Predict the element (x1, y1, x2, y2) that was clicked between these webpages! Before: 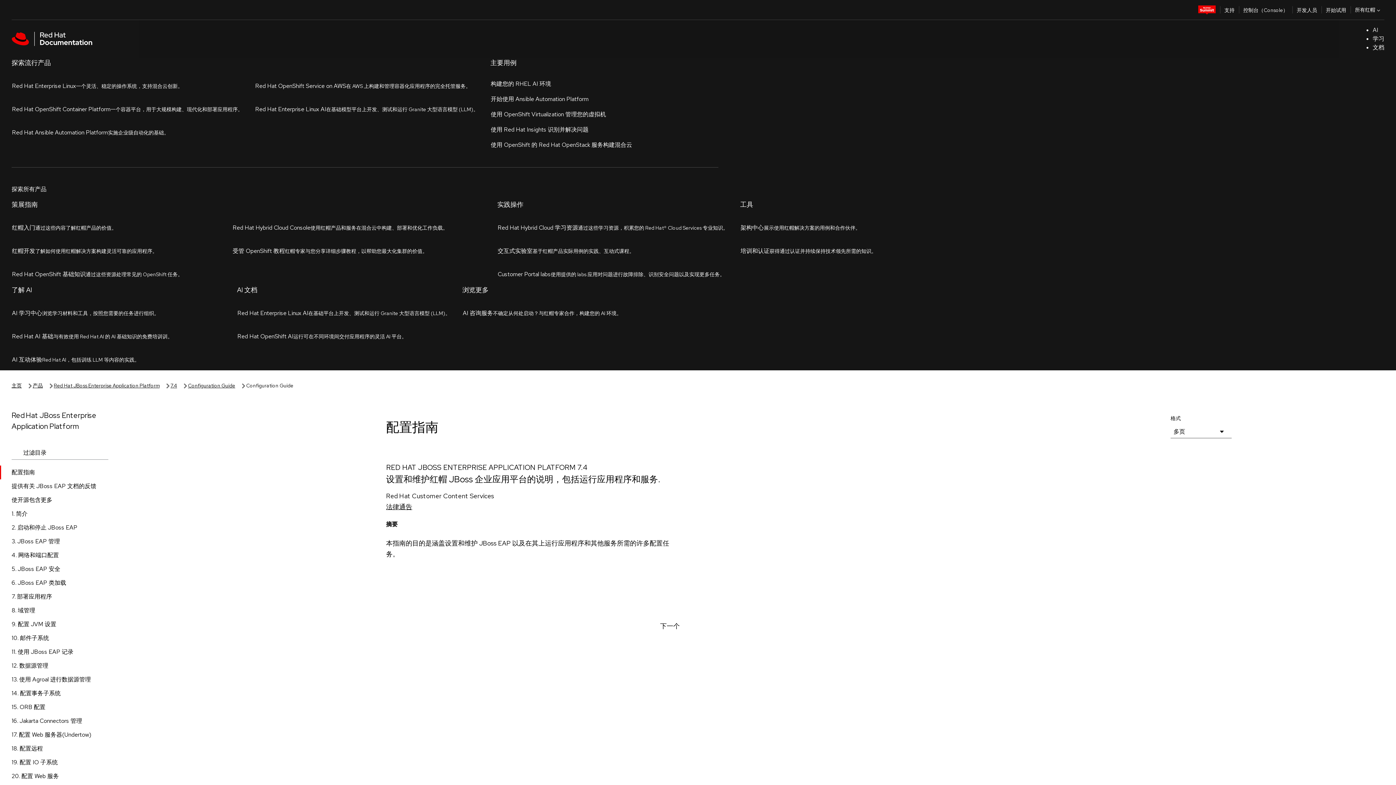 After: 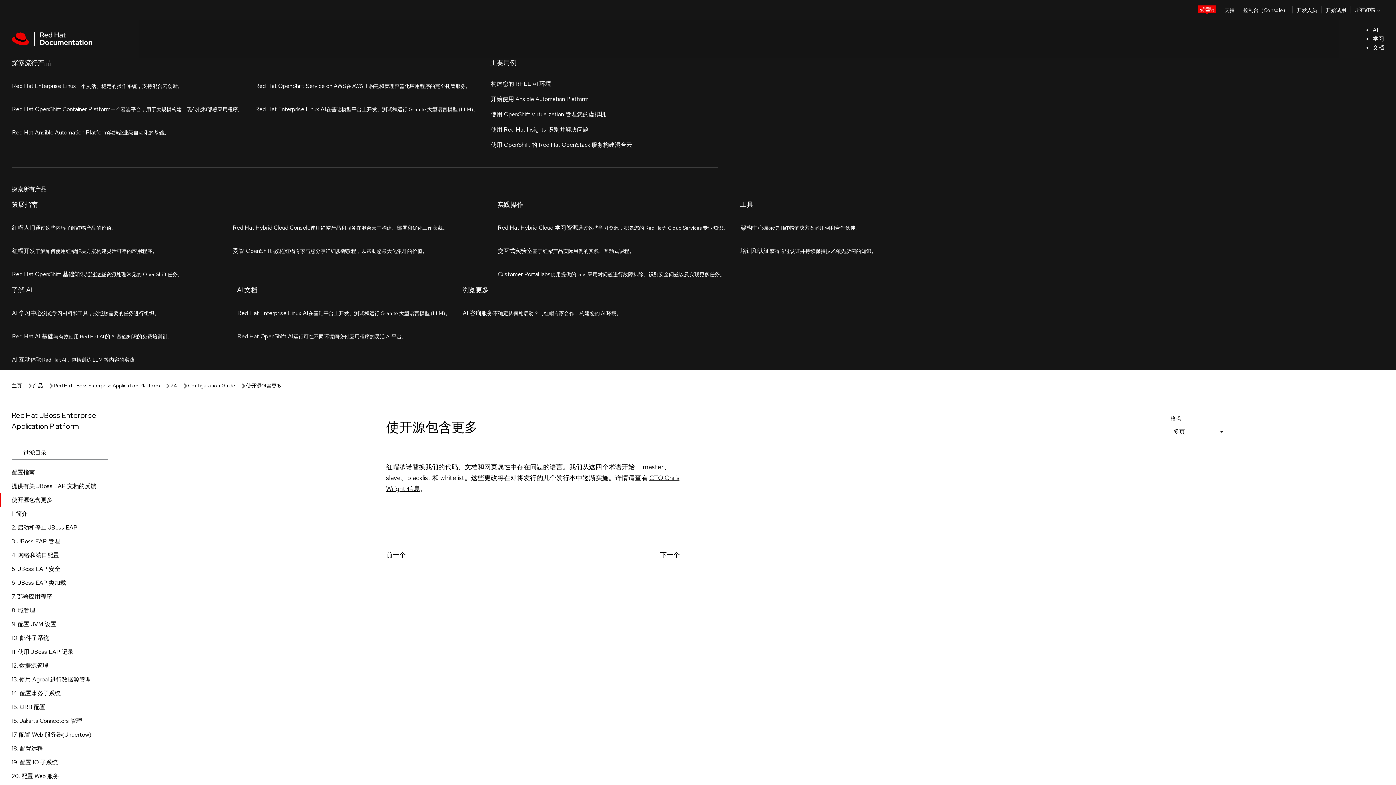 Action: bbox: (0, 169, 120, 182) label: 使开源包含更多